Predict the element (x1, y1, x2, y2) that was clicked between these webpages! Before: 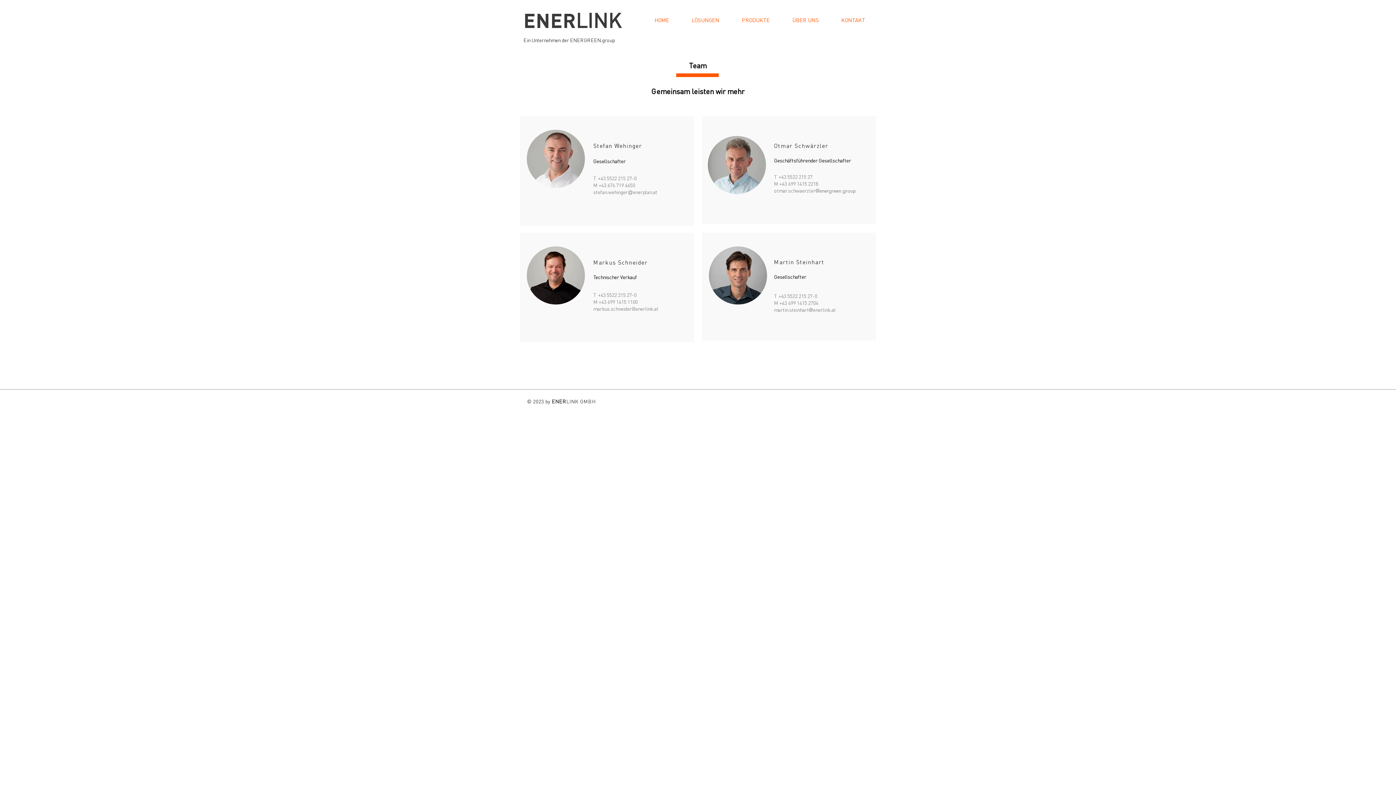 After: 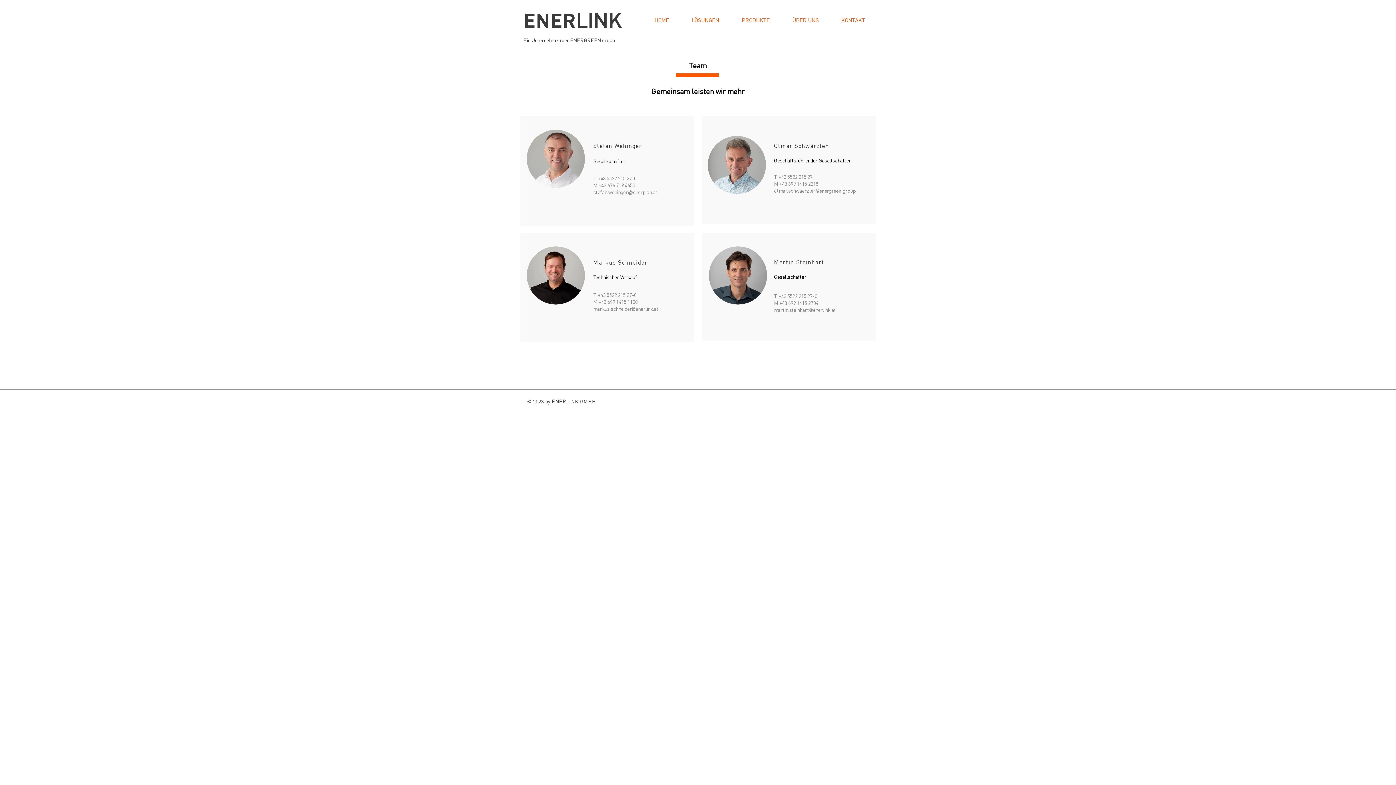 Action: bbox: (708, 136, 766, 194)